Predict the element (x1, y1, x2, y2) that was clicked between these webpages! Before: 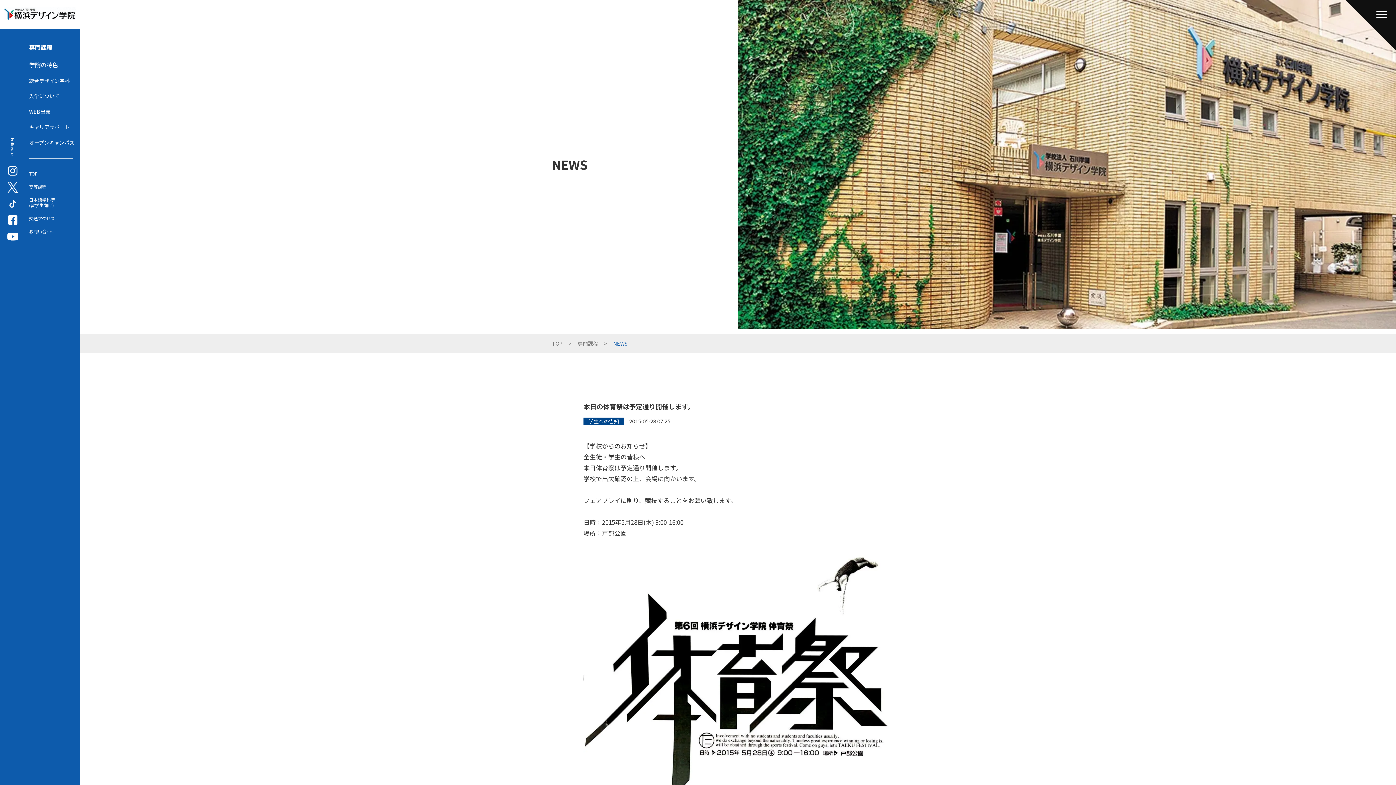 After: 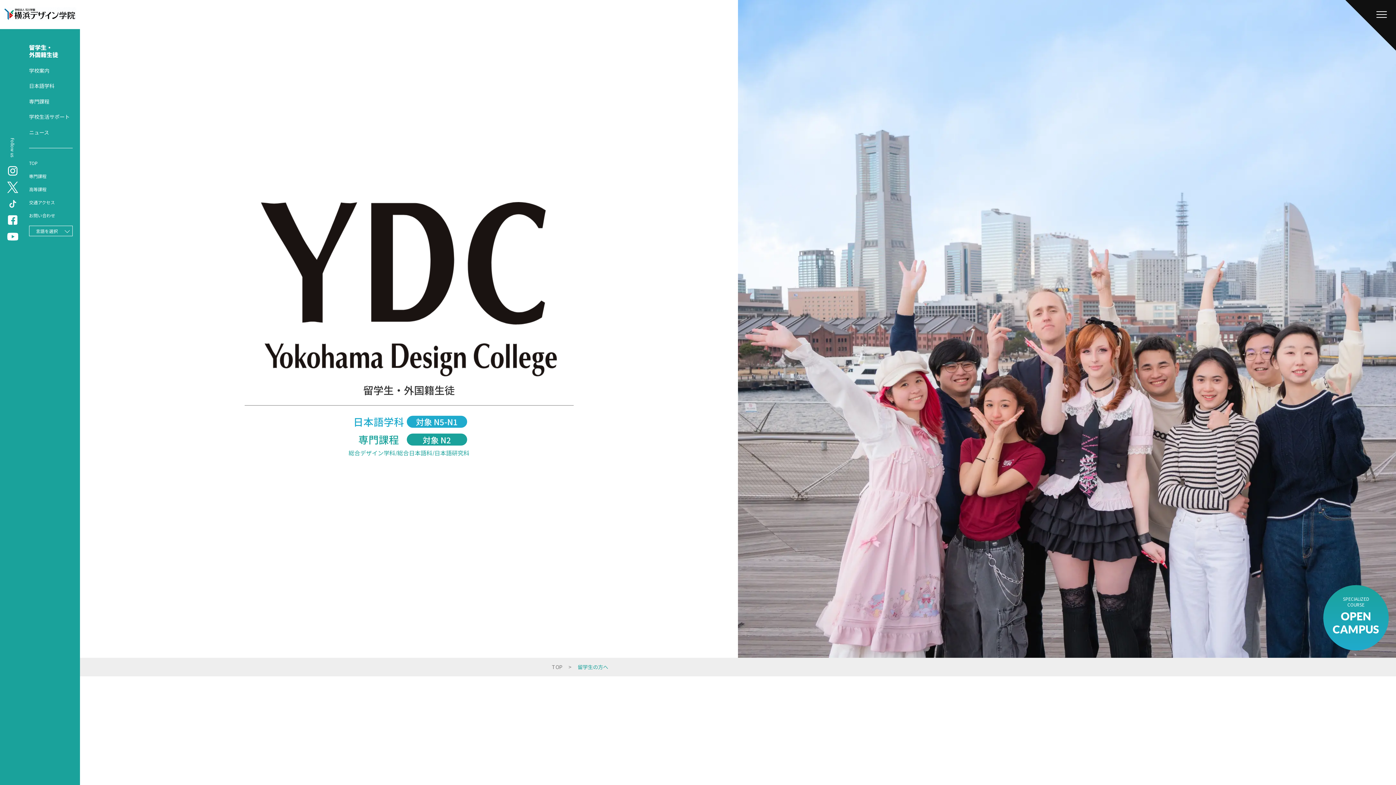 Action: label: 日本語学科等
(留学生向け) bbox: (29, 196, 55, 208)